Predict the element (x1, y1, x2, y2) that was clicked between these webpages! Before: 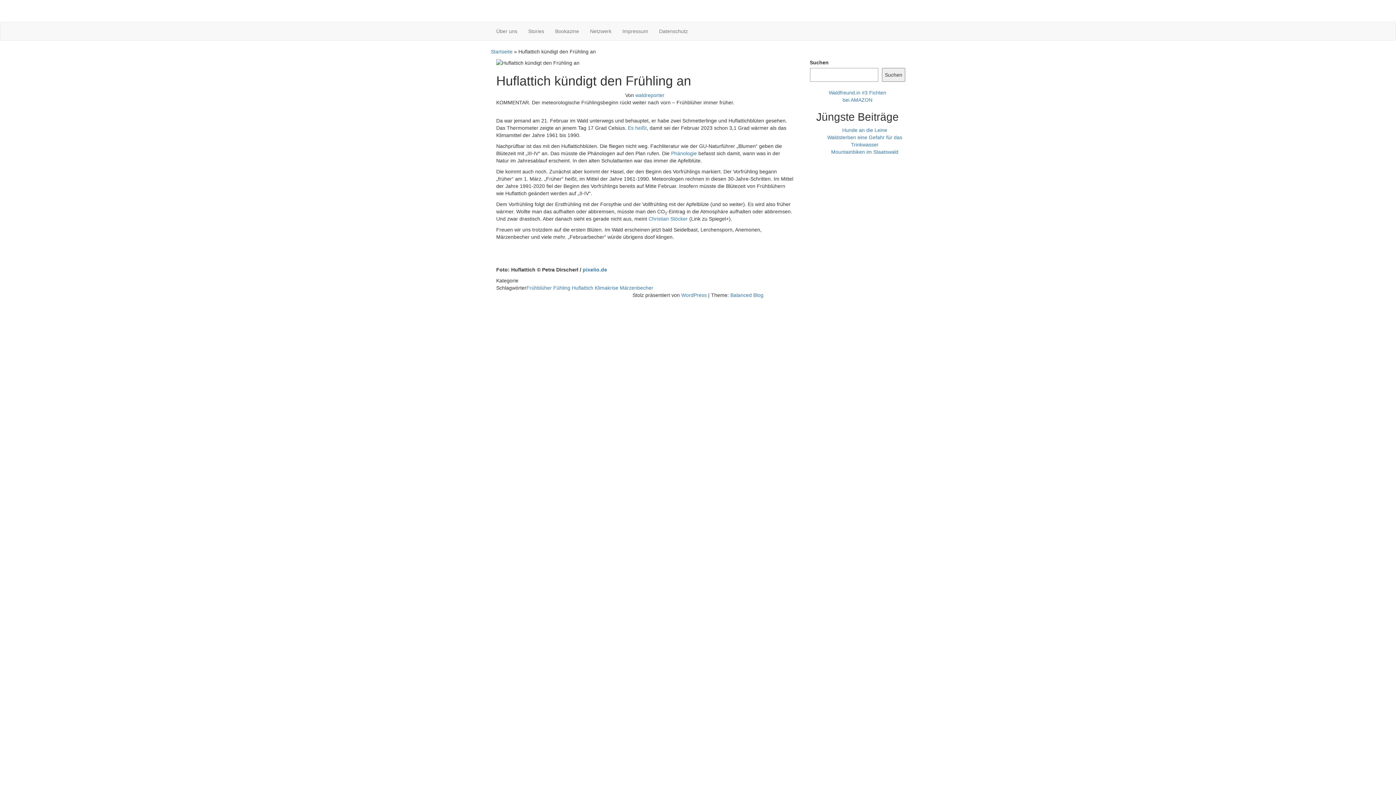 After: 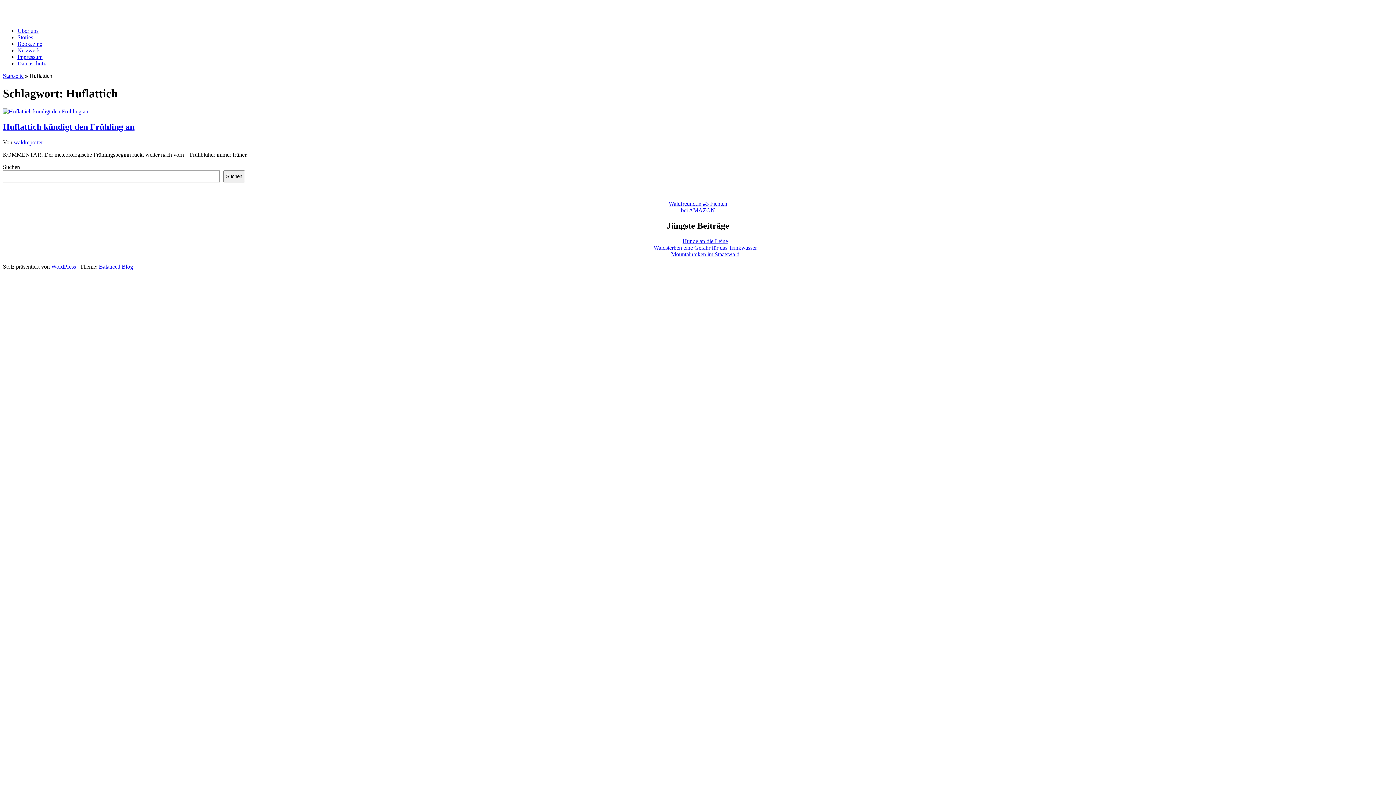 Action: bbox: (572, 285, 593, 291) label: Huflattich